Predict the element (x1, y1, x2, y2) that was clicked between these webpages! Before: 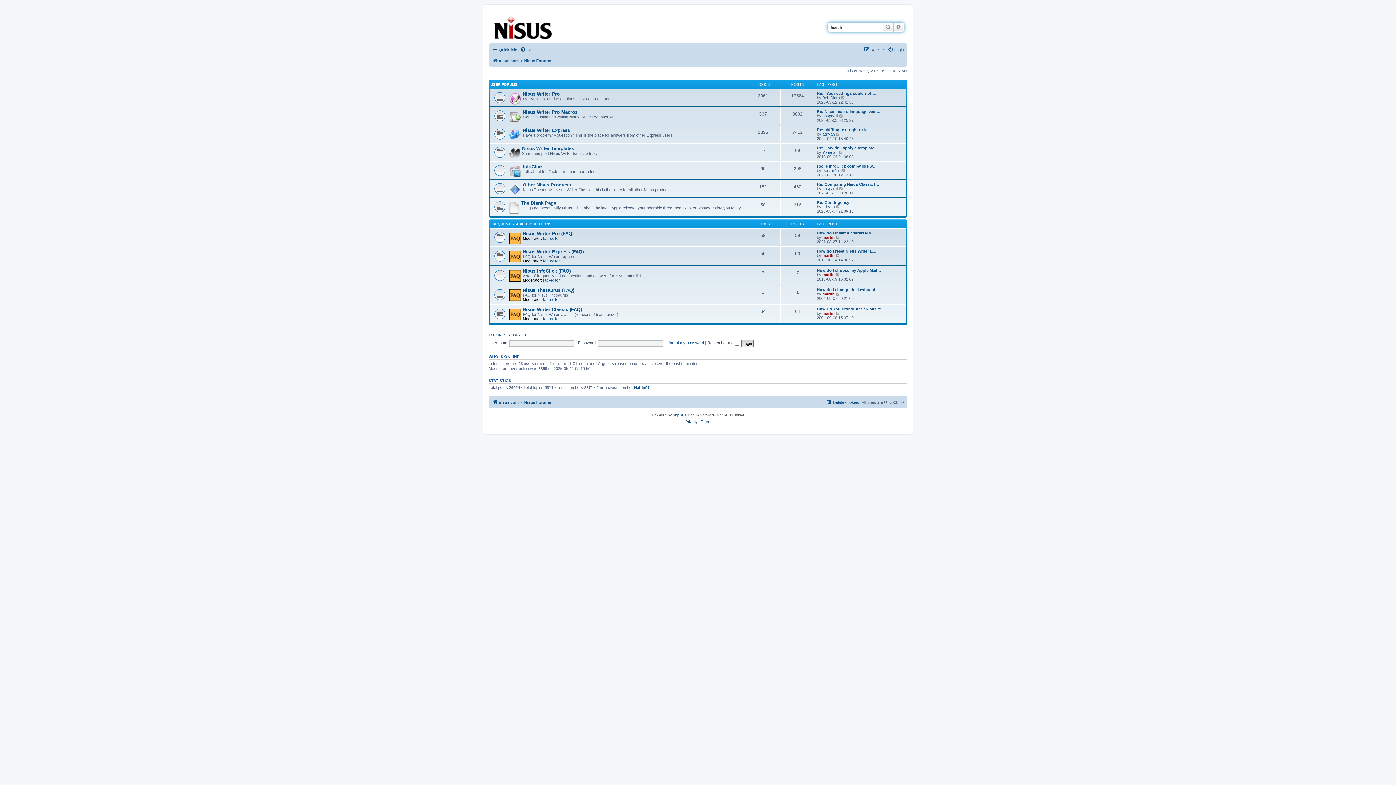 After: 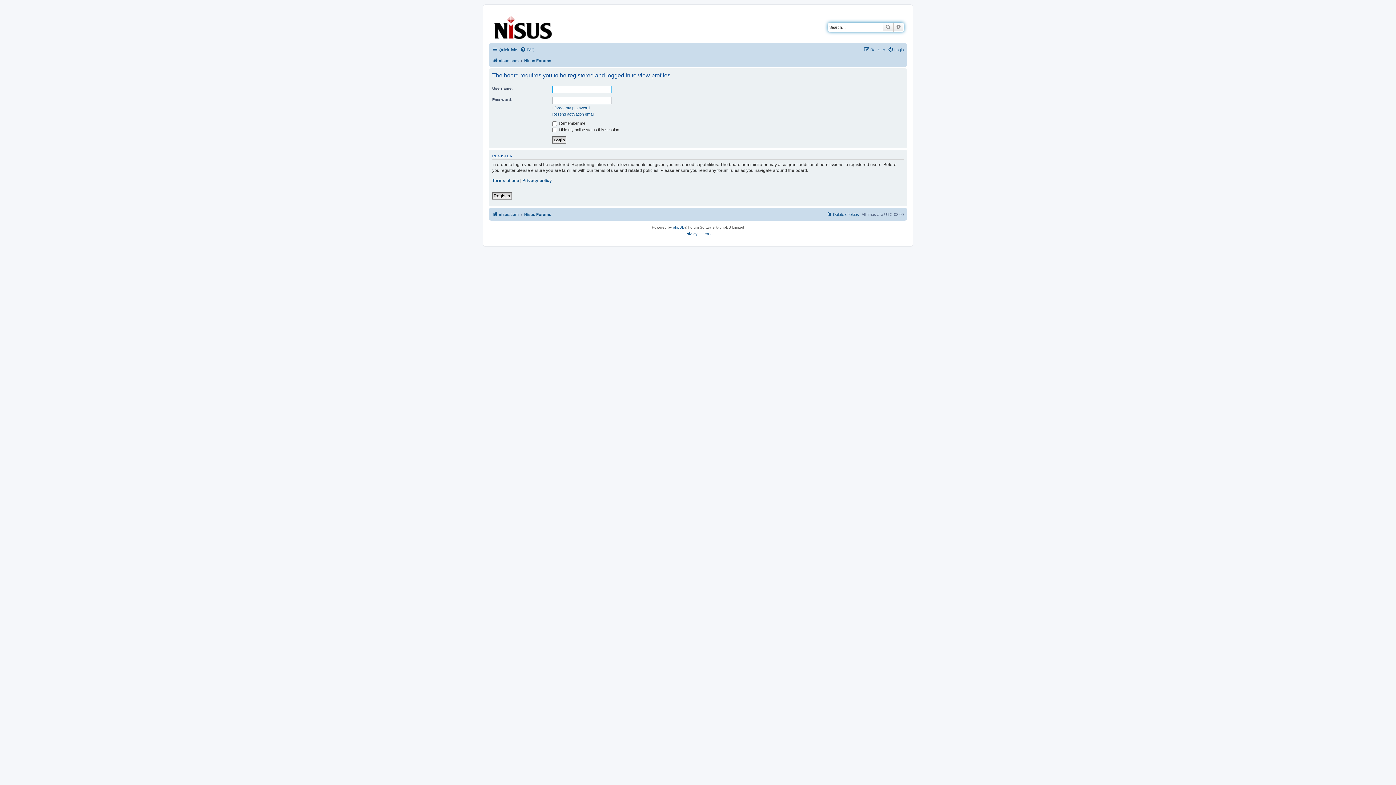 Action: bbox: (822, 150, 837, 154) label: Yohanan